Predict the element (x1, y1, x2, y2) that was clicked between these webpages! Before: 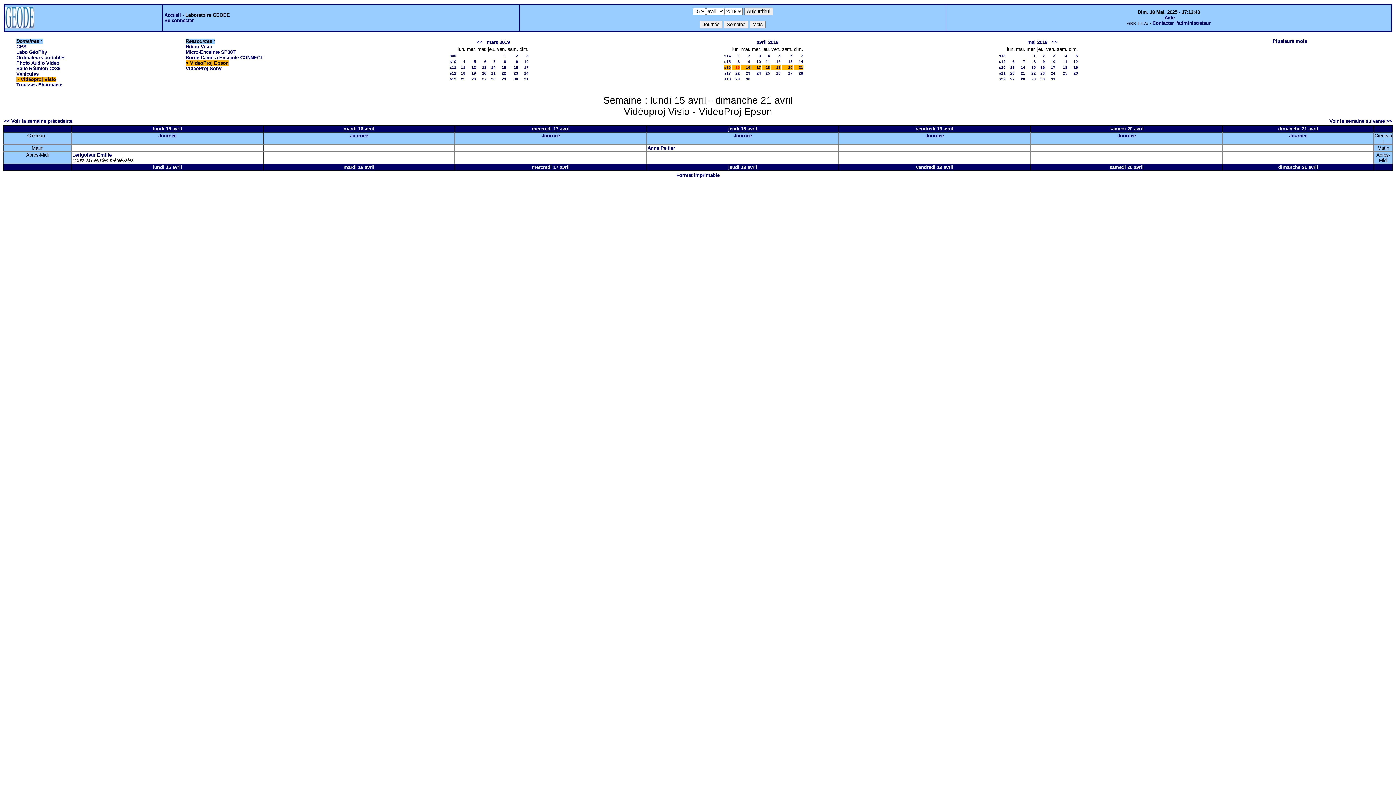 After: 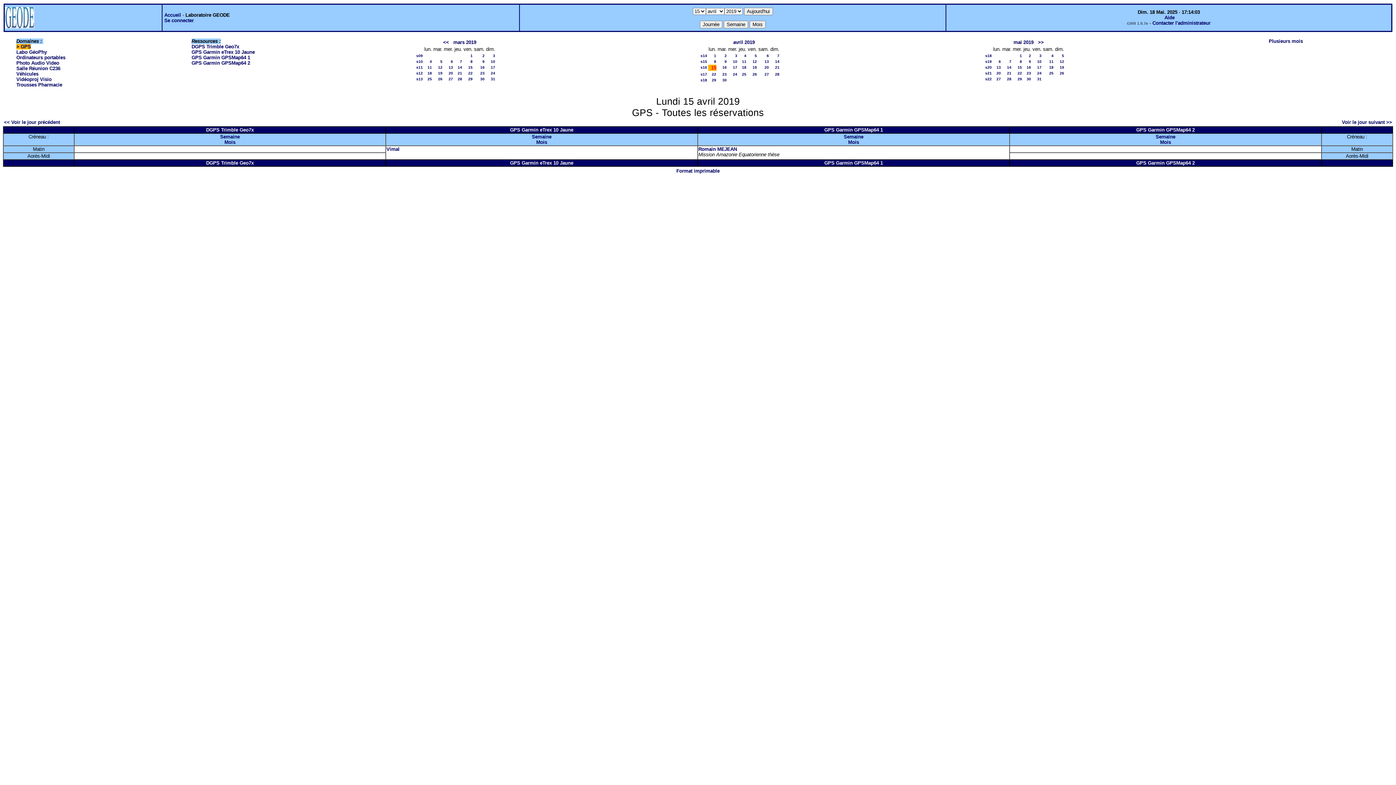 Action: bbox: (164, 12, 181, 17) label: Accueil